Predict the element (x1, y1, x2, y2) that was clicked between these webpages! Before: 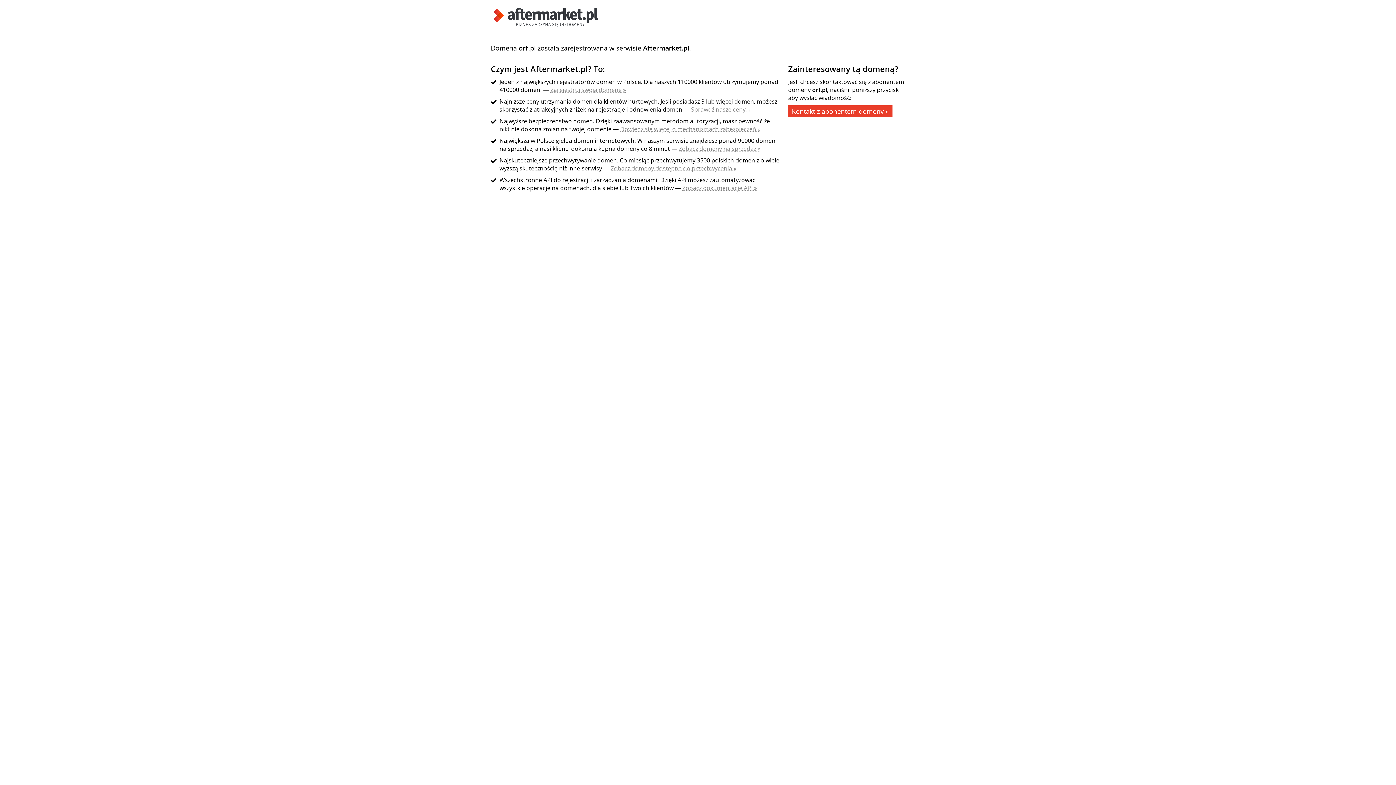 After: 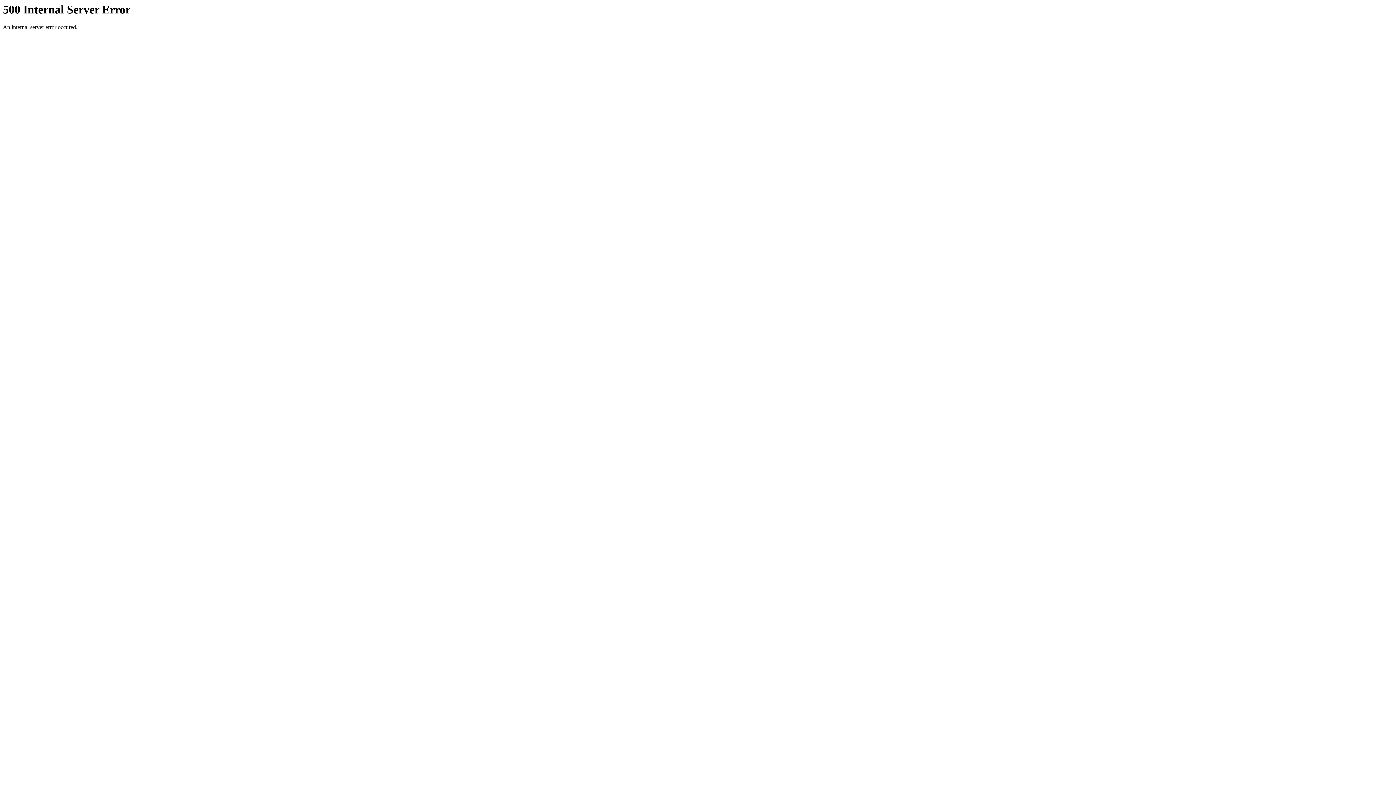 Action: bbox: (691, 105, 750, 113) label: Sprawdź nasze ceny »